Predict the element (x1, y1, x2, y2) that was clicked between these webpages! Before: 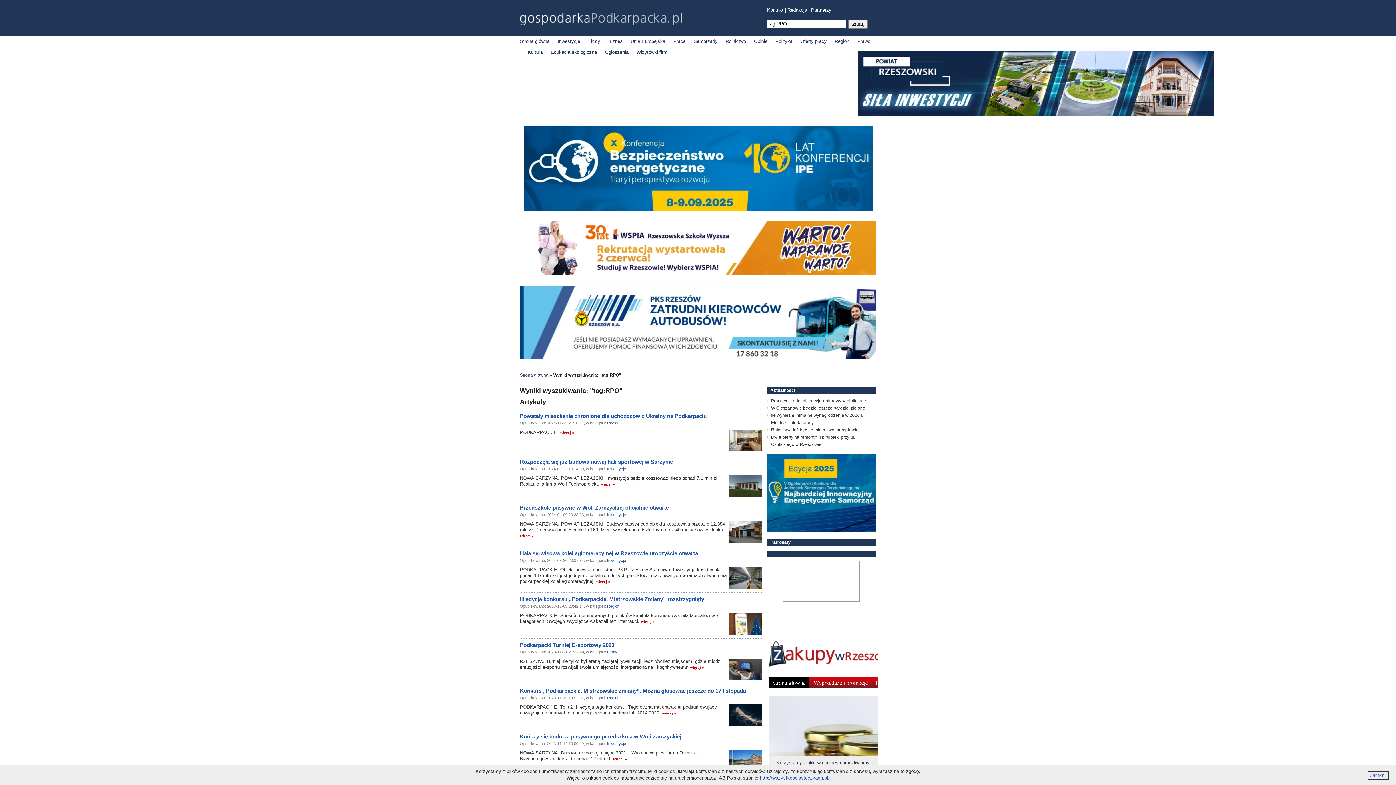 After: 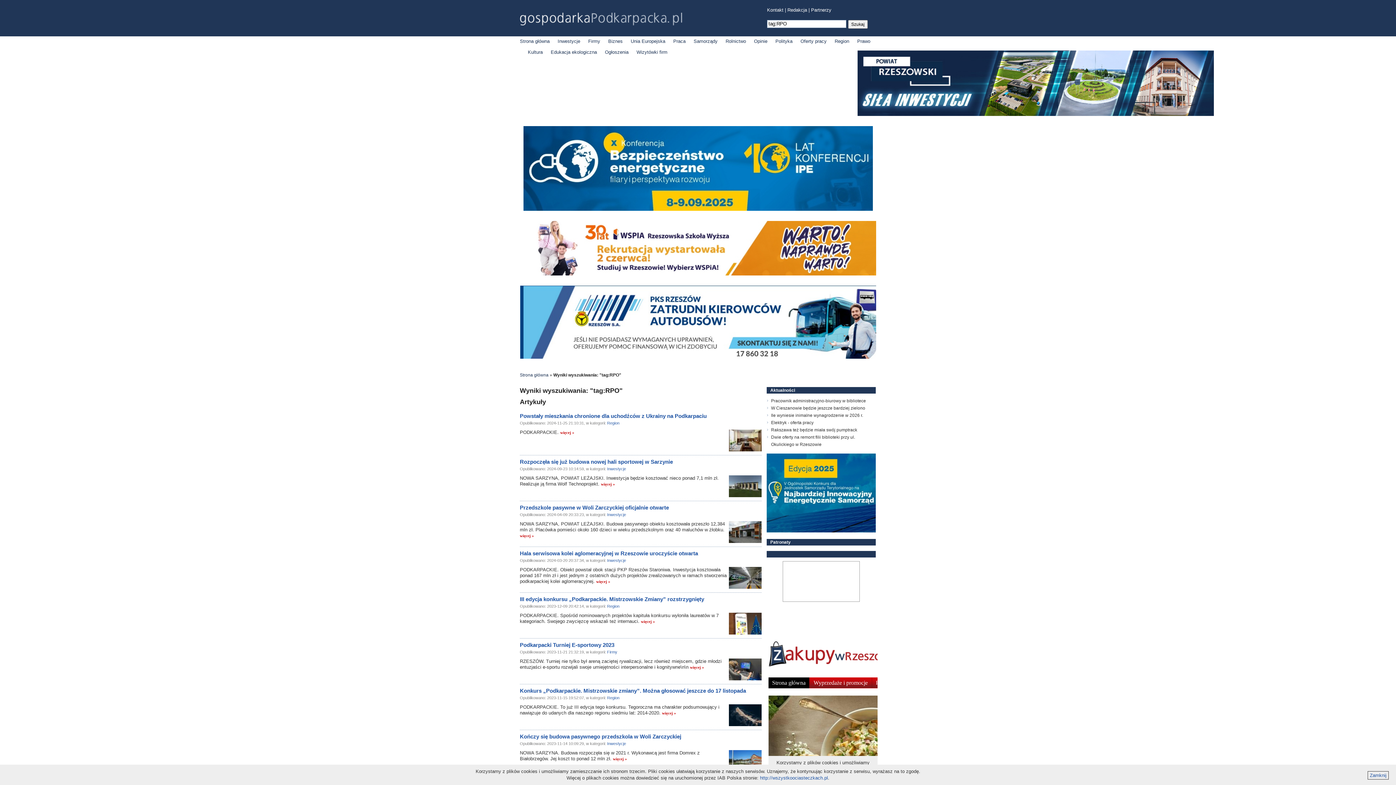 Action: bbox: (520, 354, 876, 360)